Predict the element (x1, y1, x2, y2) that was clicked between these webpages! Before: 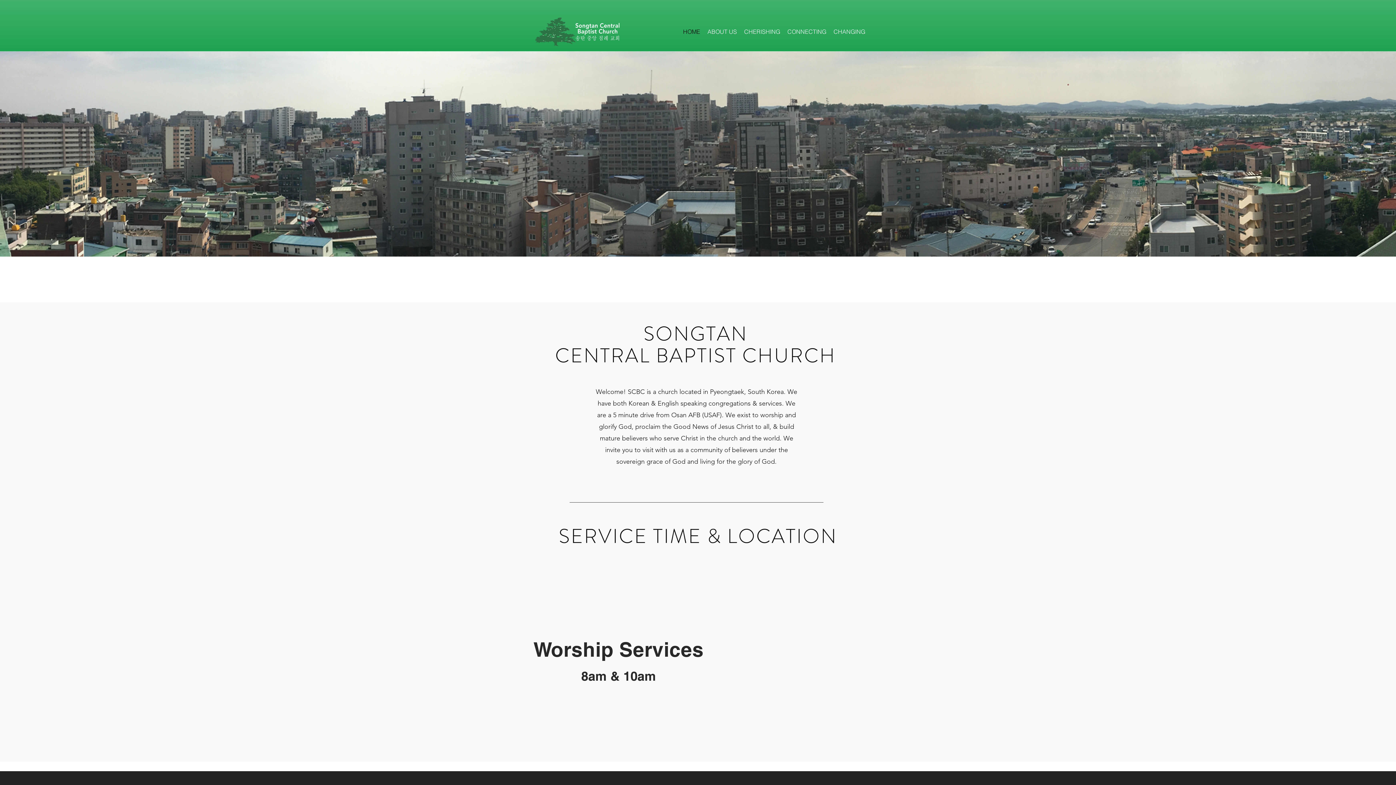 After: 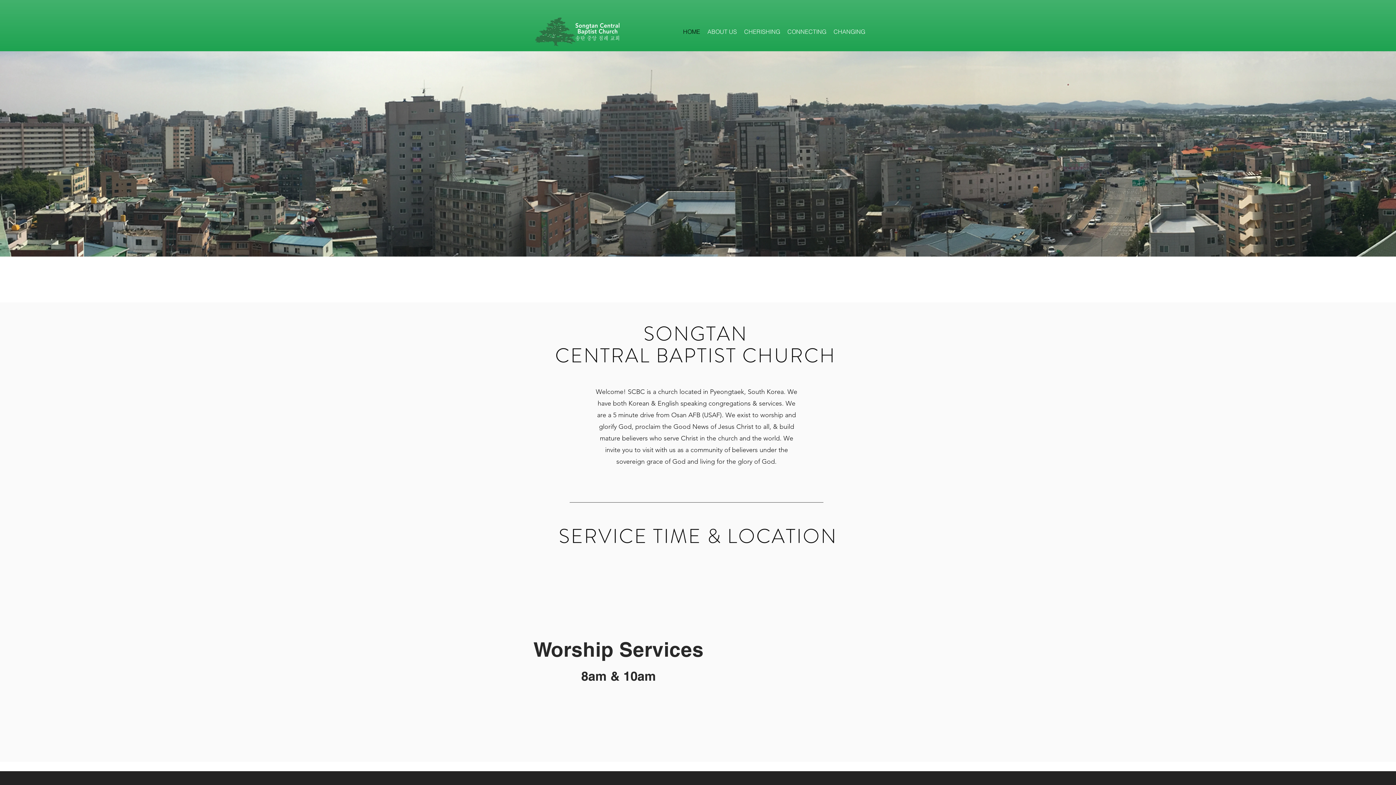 Action: bbox: (533, 15, 621, 48)